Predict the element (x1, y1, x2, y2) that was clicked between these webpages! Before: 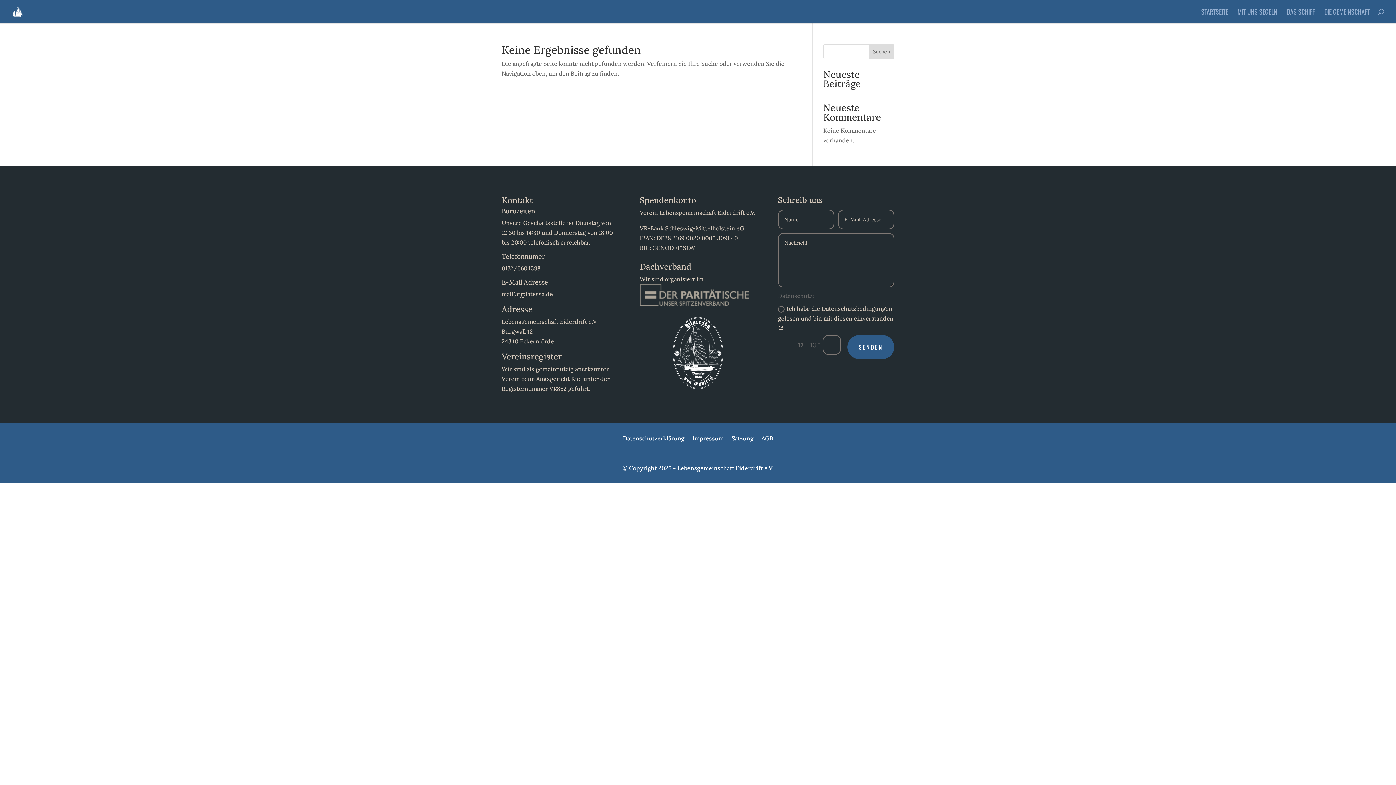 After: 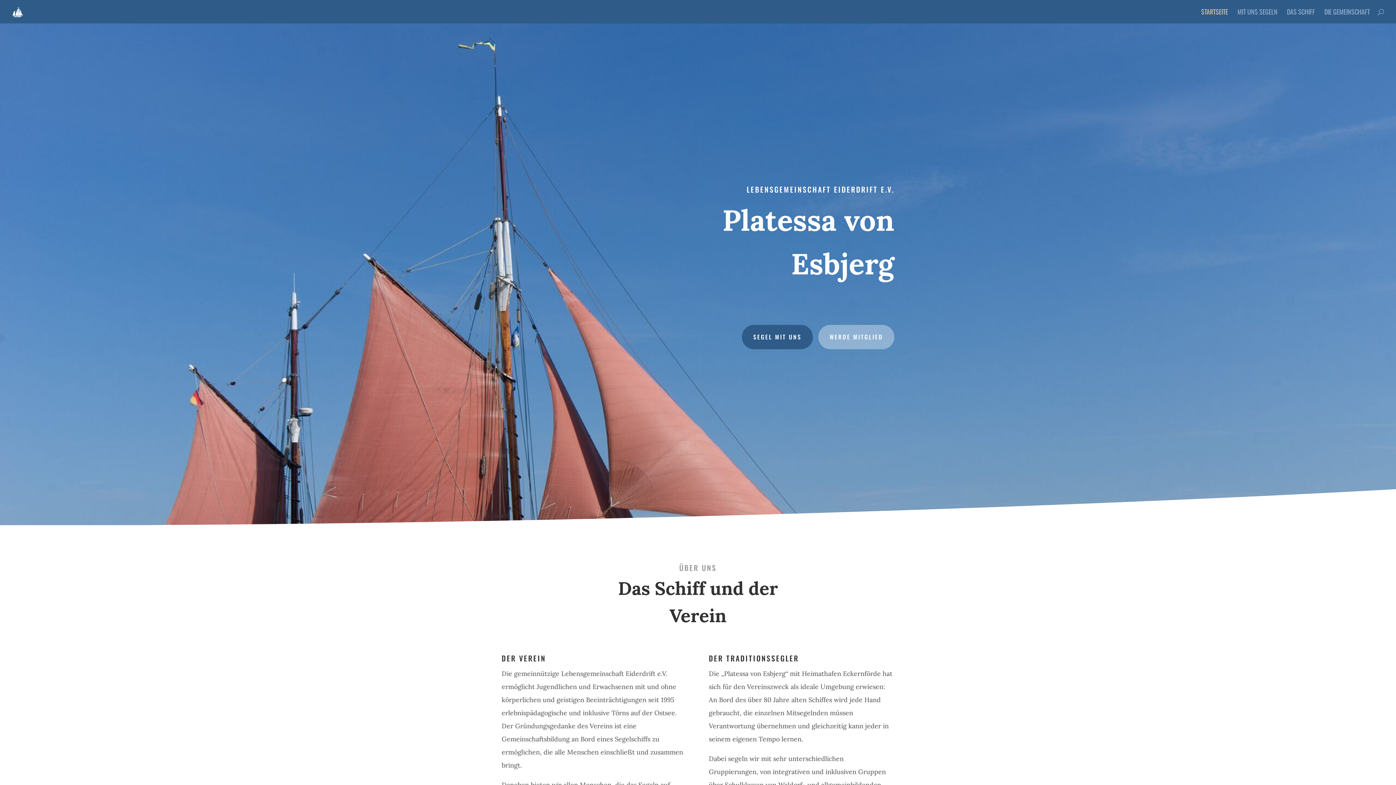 Action: bbox: (12, 6, 23, 15)